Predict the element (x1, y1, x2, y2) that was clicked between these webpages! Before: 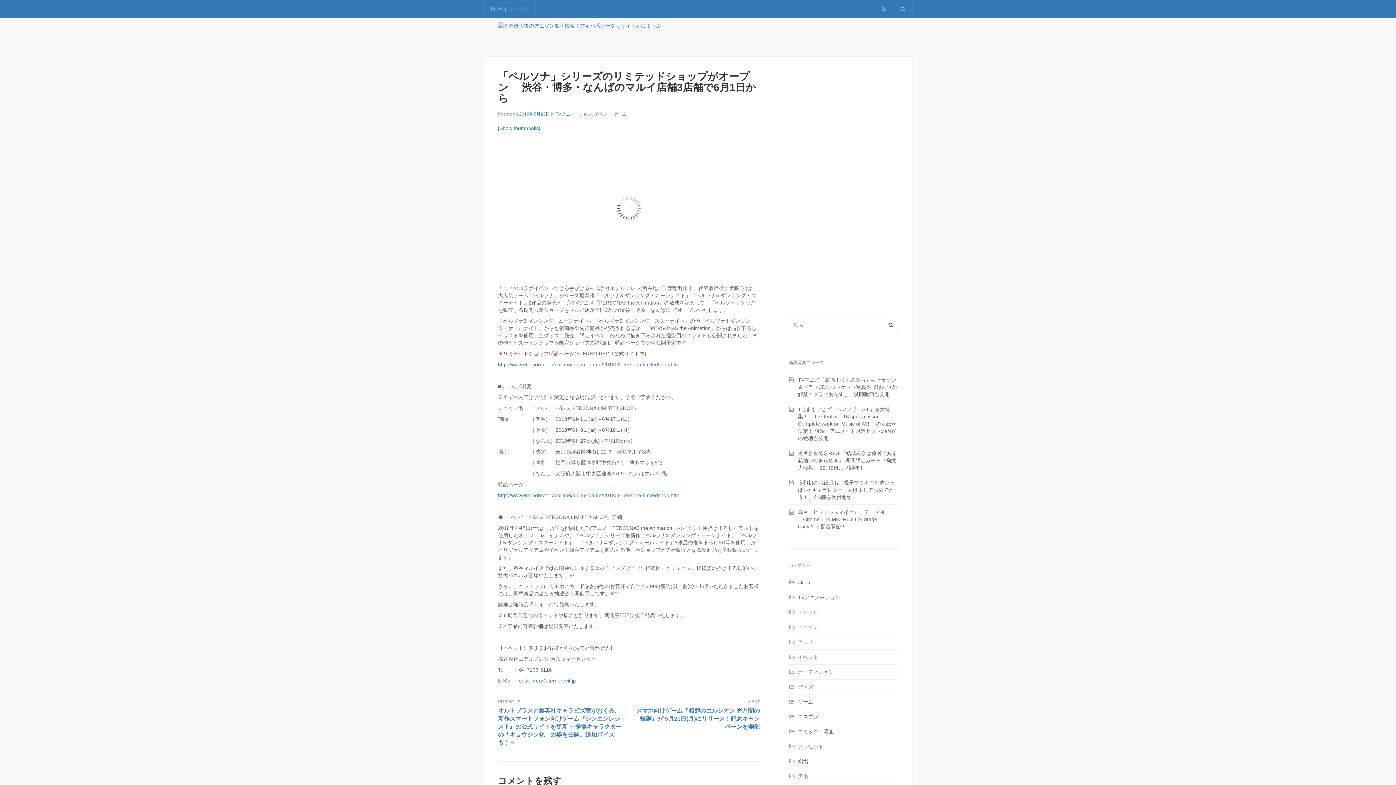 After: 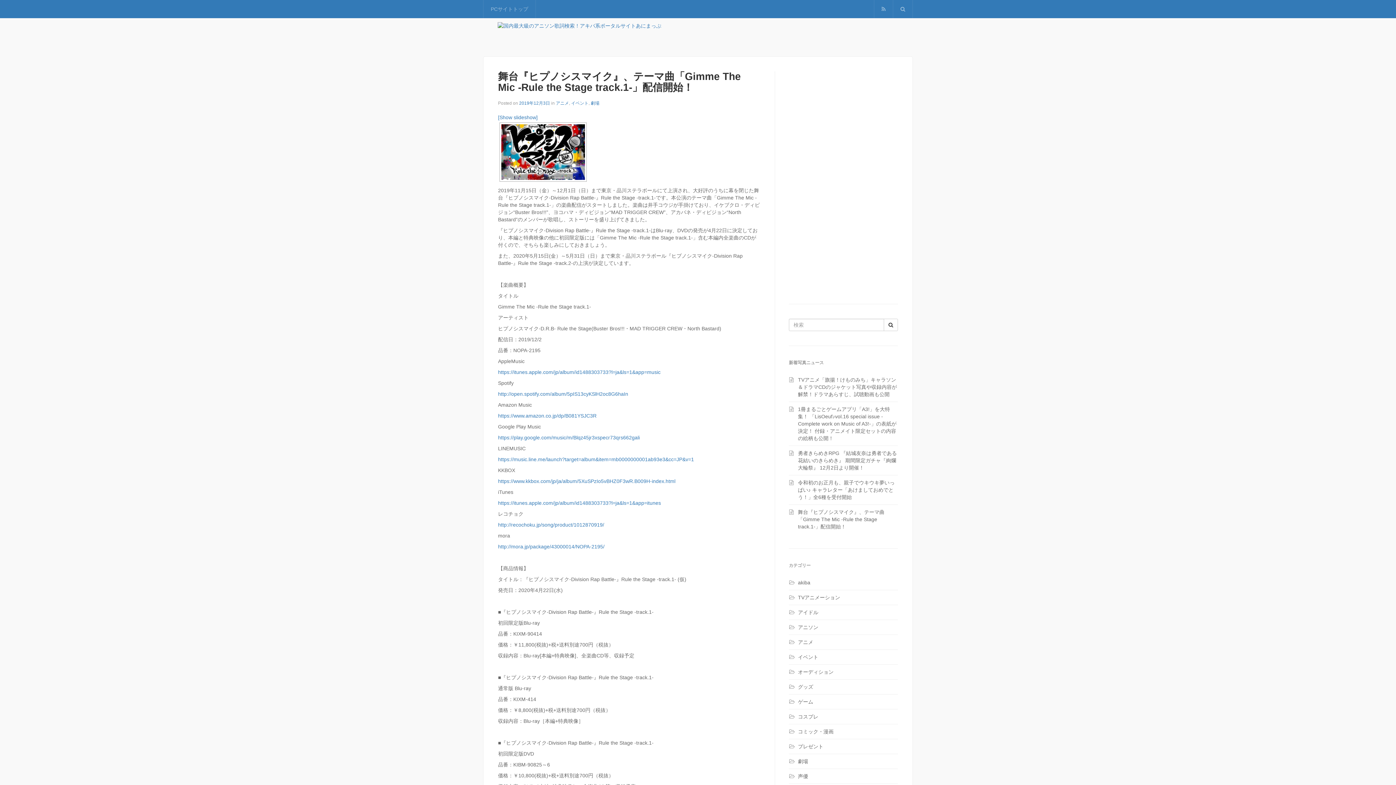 Action: label: 舞台『ヒプノシスマイク』、テーマ曲「Gimme The Mic -Rule the Stage track.1-」配信開始！ bbox: (798, 509, 884, 529)